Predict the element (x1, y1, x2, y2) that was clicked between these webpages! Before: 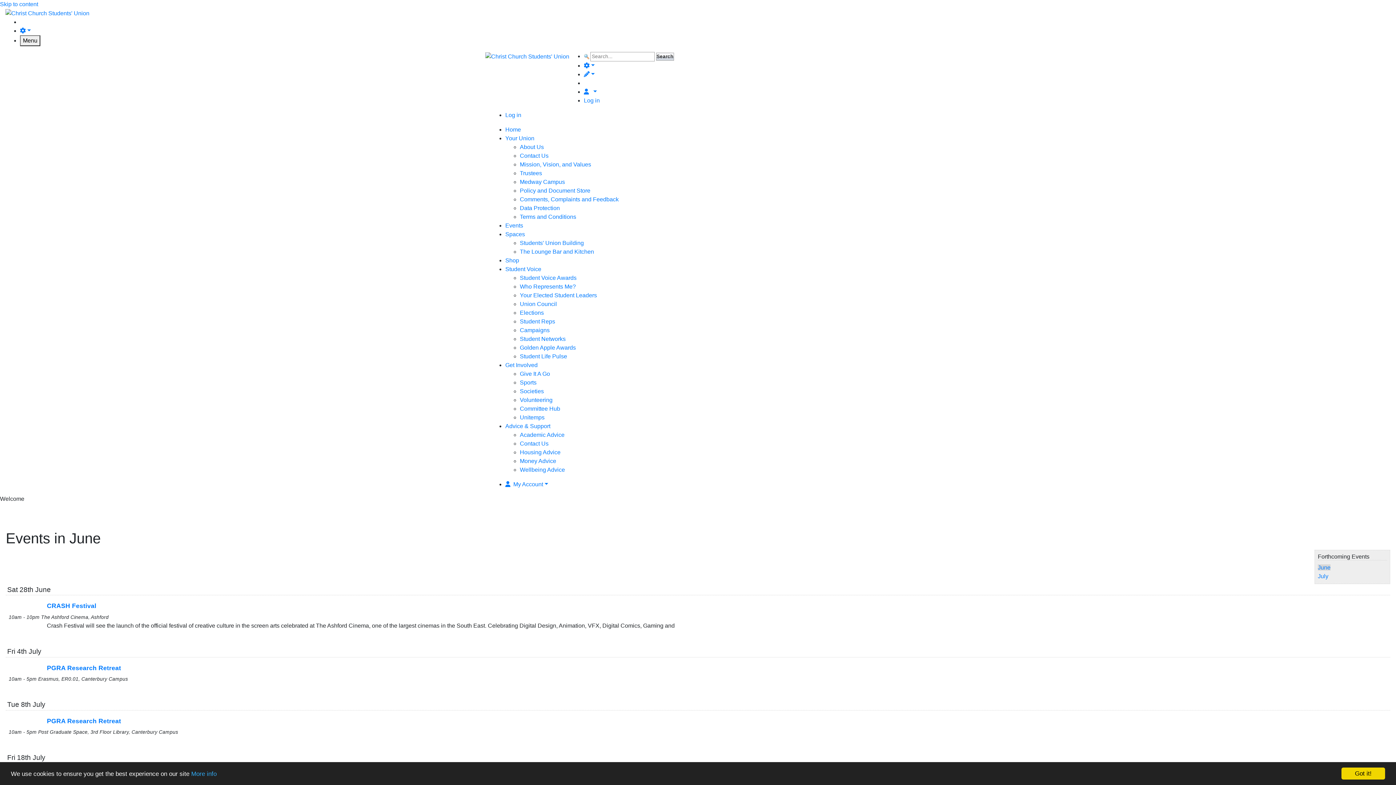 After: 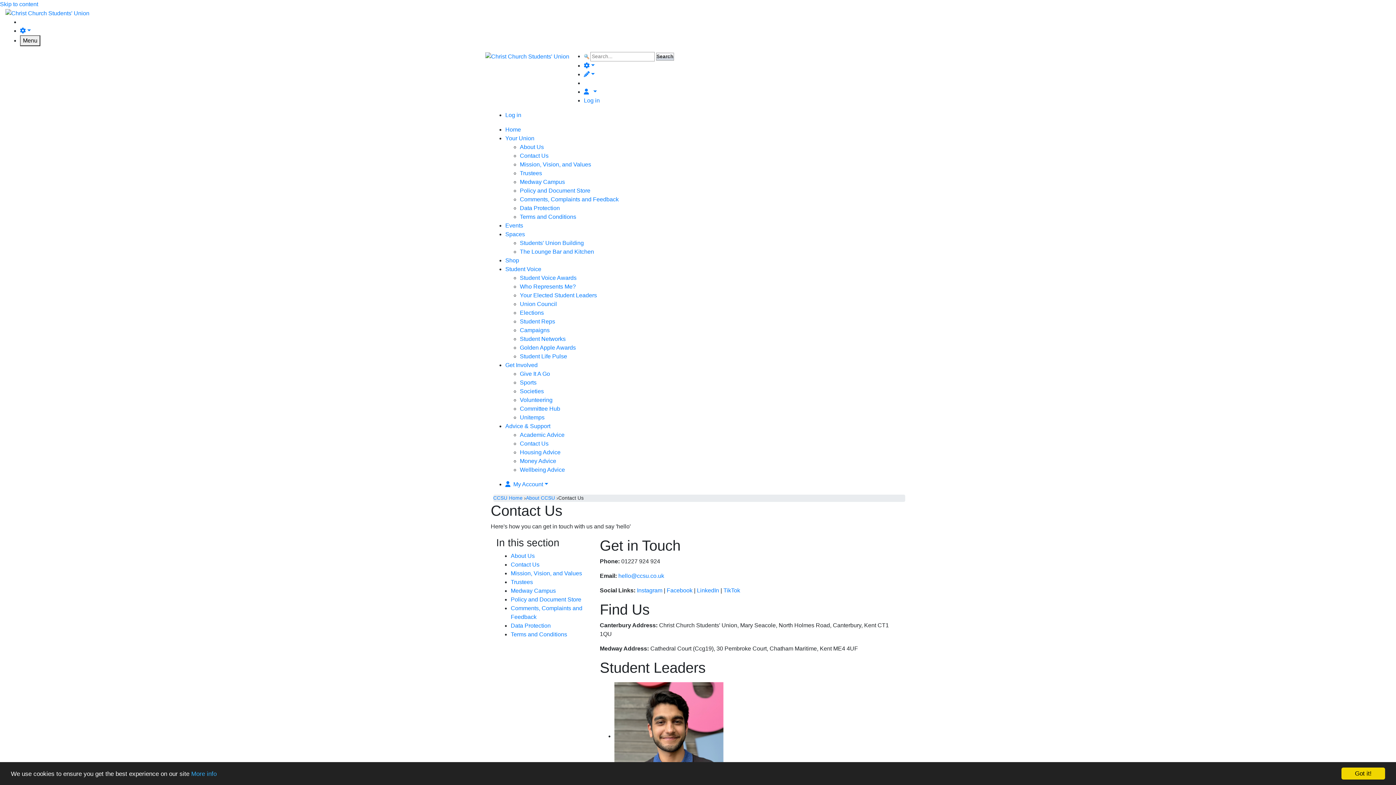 Action: bbox: (520, 152, 548, 158) label: Contact Us